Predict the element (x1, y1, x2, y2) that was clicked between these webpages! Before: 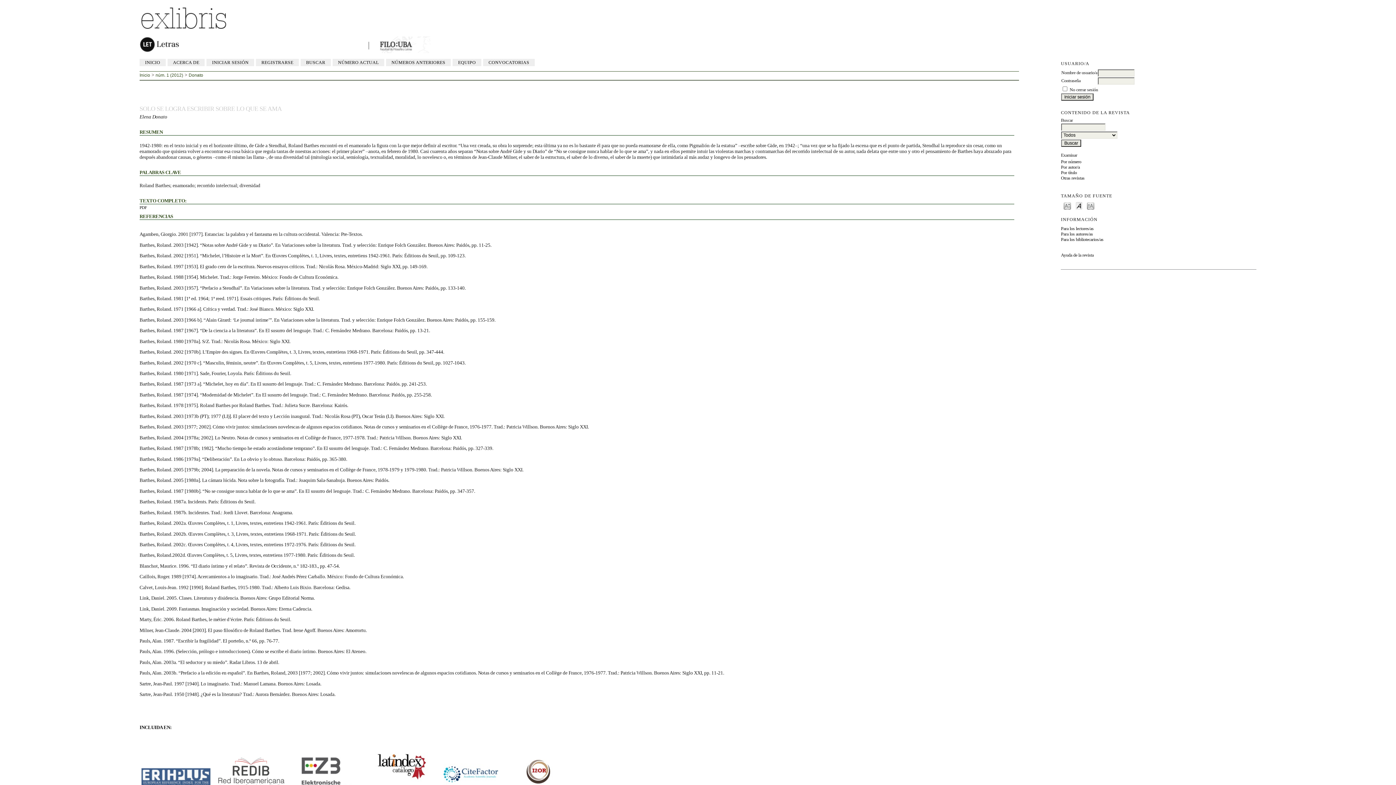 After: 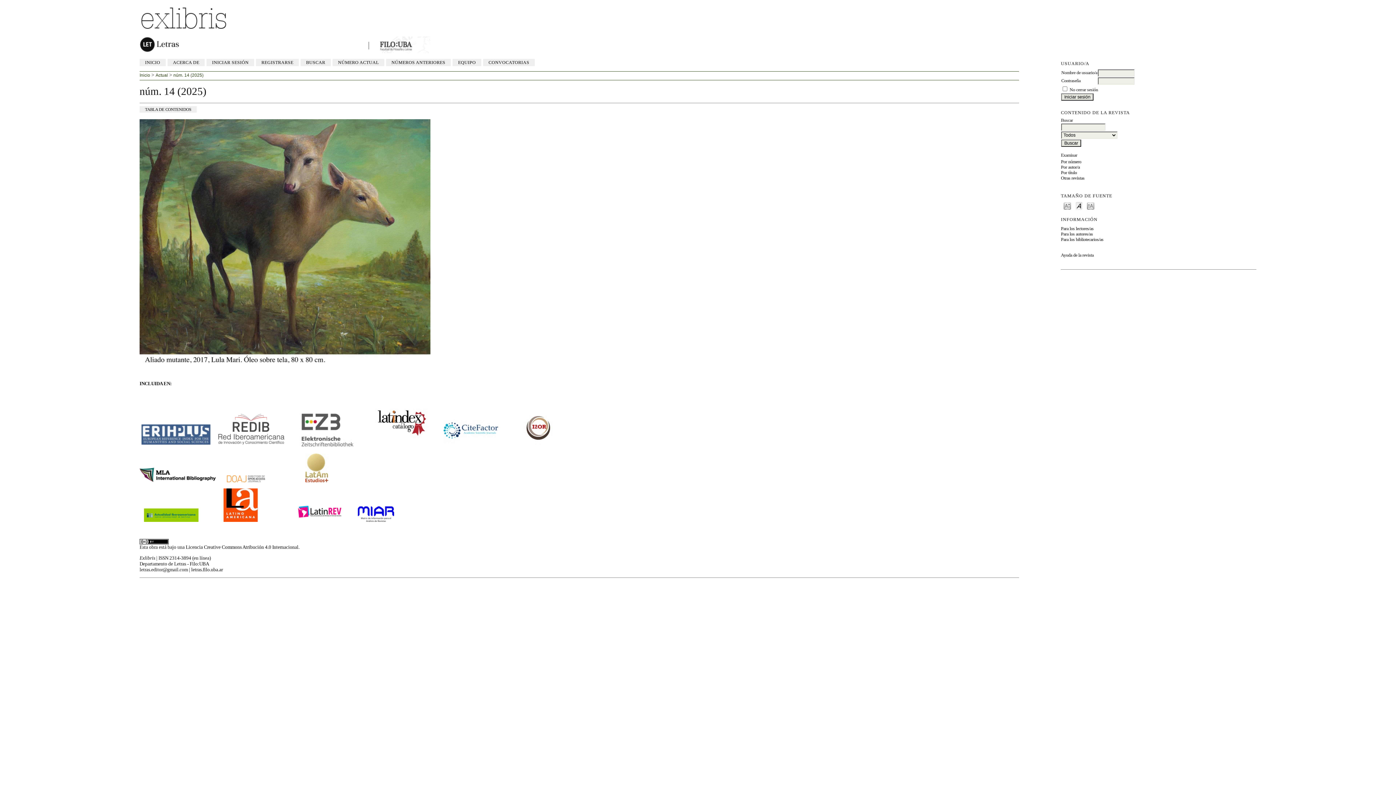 Action: label: NÚMERO ACTUAL bbox: (332, 59, 384, 66)